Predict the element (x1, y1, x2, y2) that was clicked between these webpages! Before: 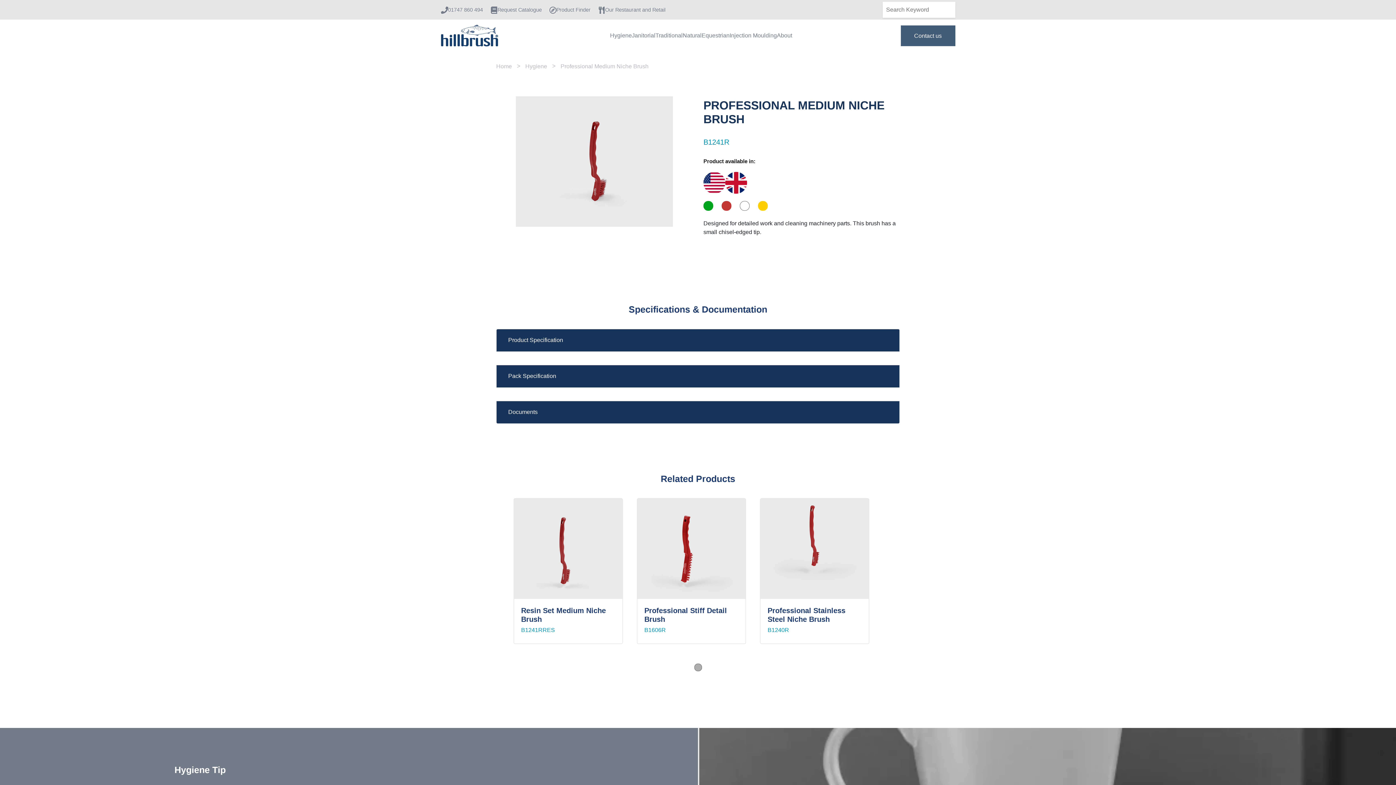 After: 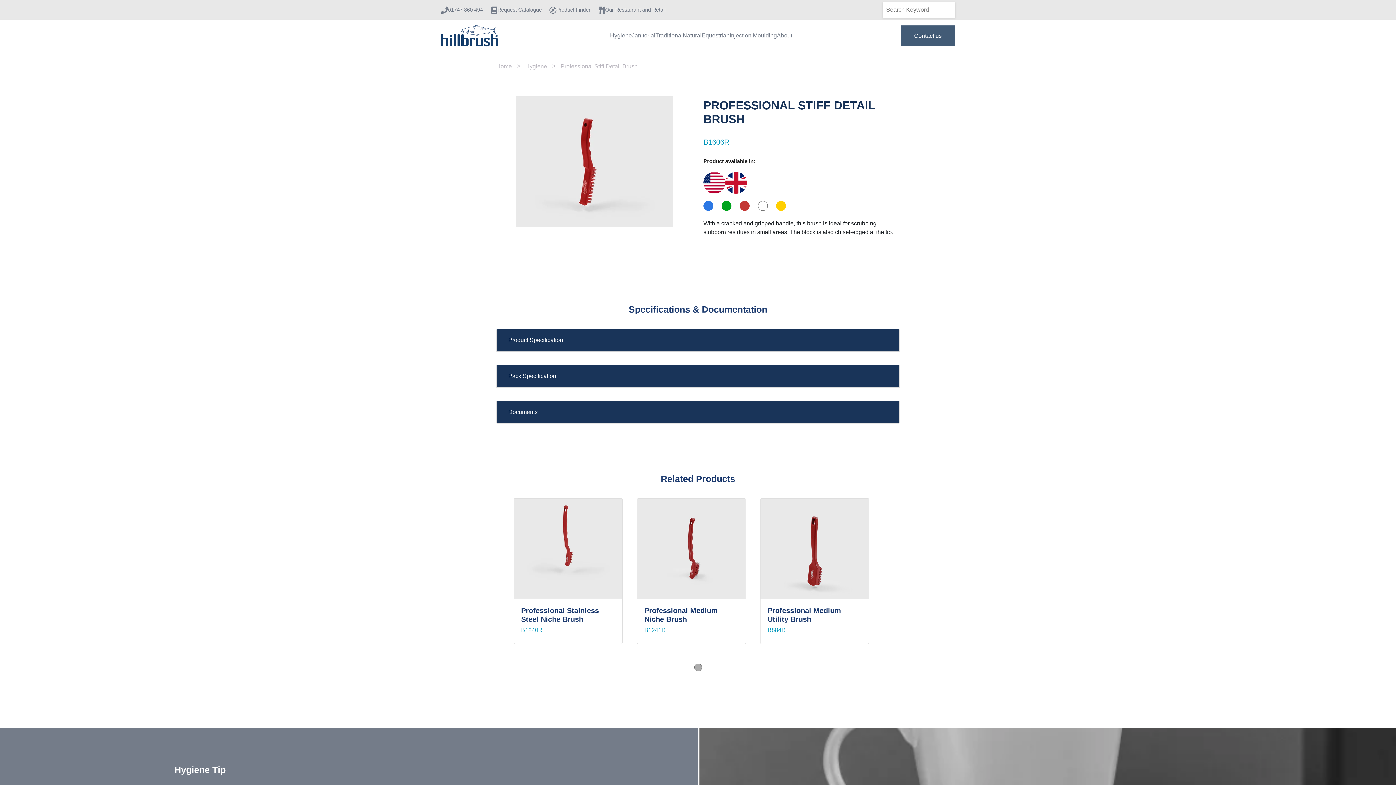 Action: bbox: (636, 498, 760, 644) label: Professional Stiff Detail Brush

B1606R